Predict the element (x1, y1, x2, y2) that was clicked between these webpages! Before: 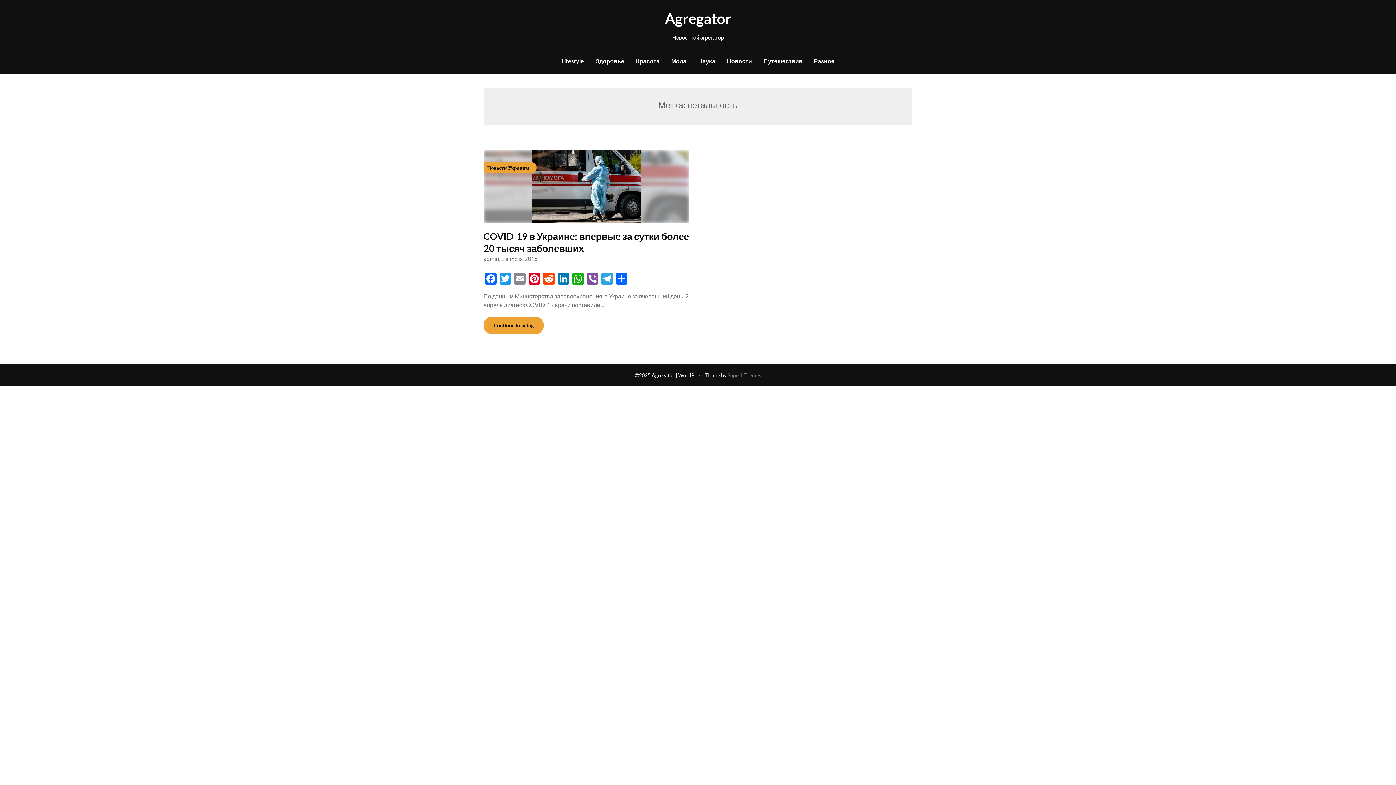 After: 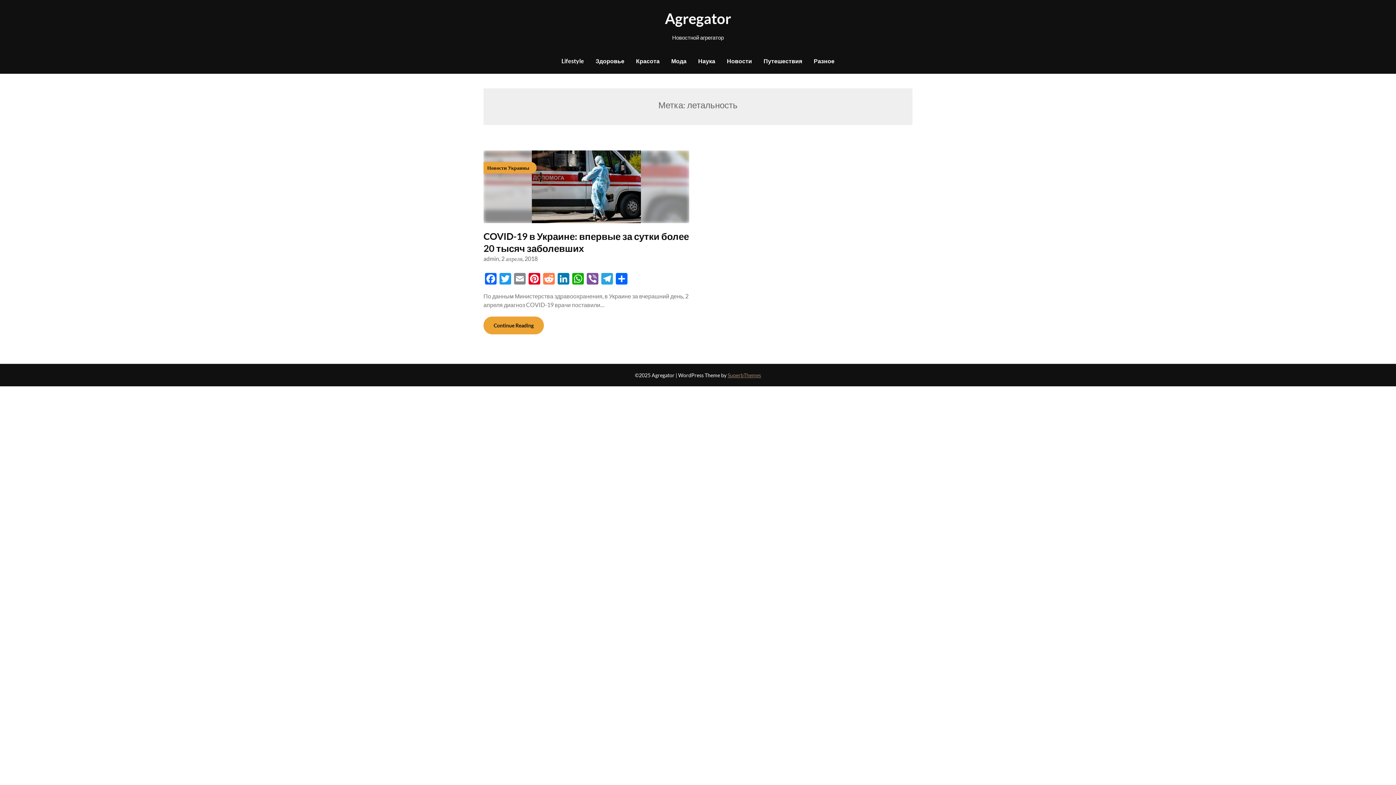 Action: bbox: (541, 273, 556, 286) label: Reddit